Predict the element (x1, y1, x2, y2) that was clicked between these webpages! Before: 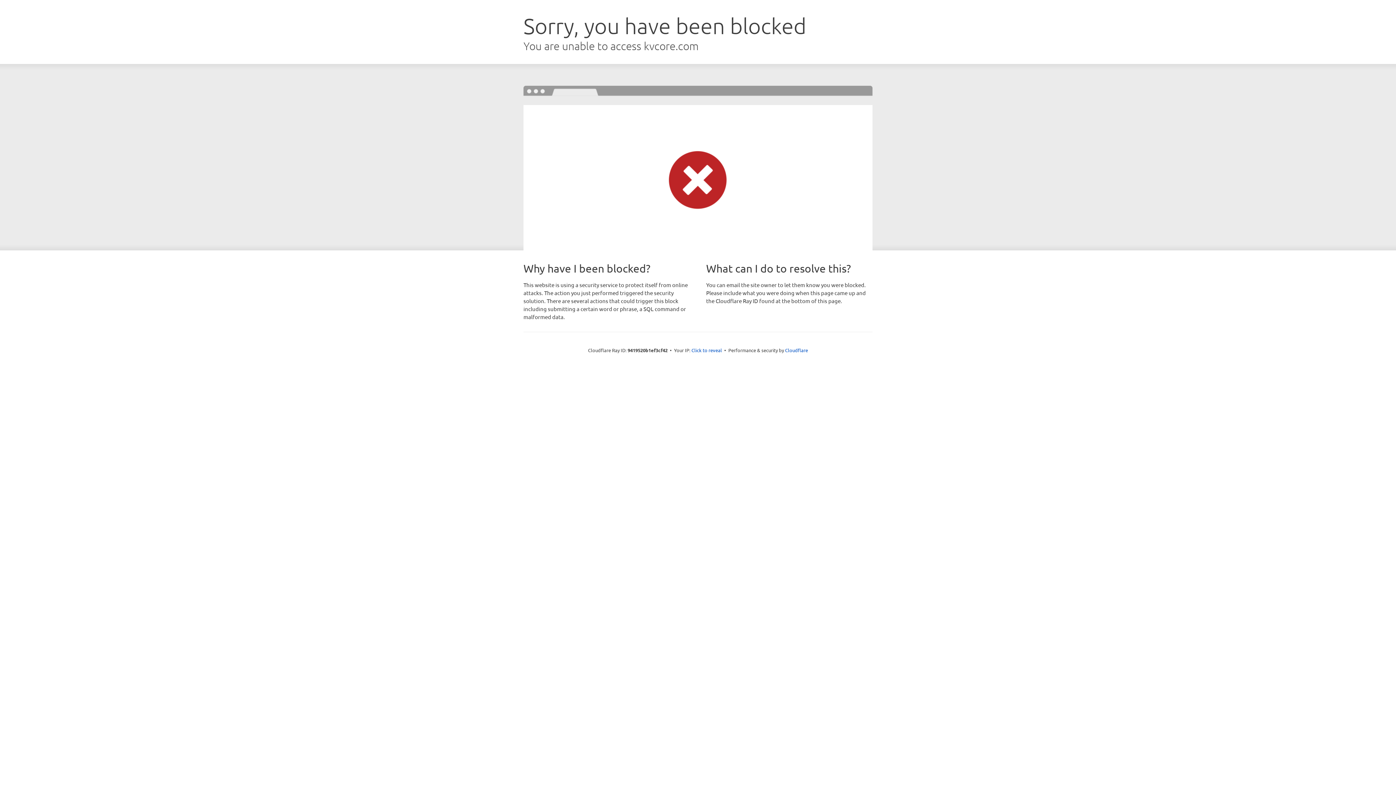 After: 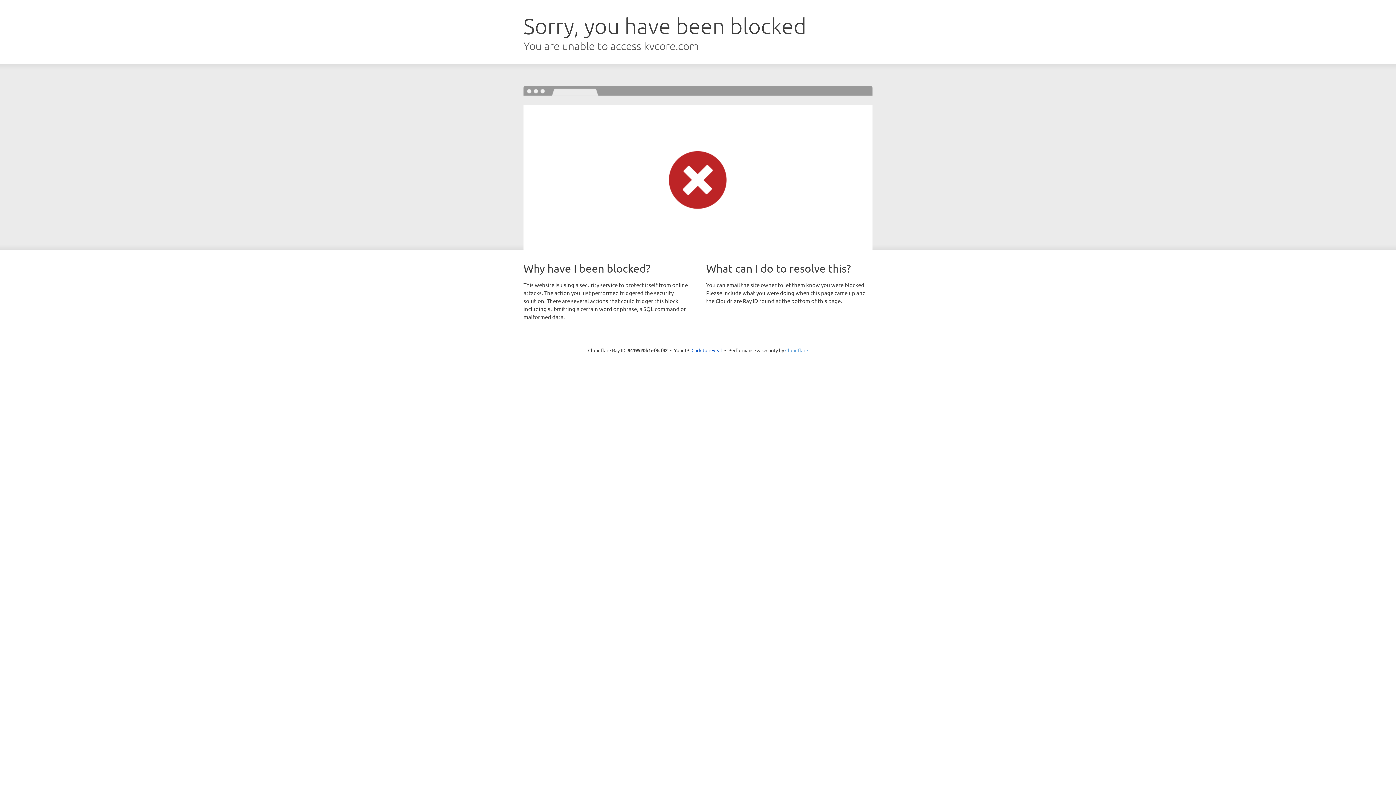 Action: label: Cloudflare bbox: (785, 347, 808, 353)